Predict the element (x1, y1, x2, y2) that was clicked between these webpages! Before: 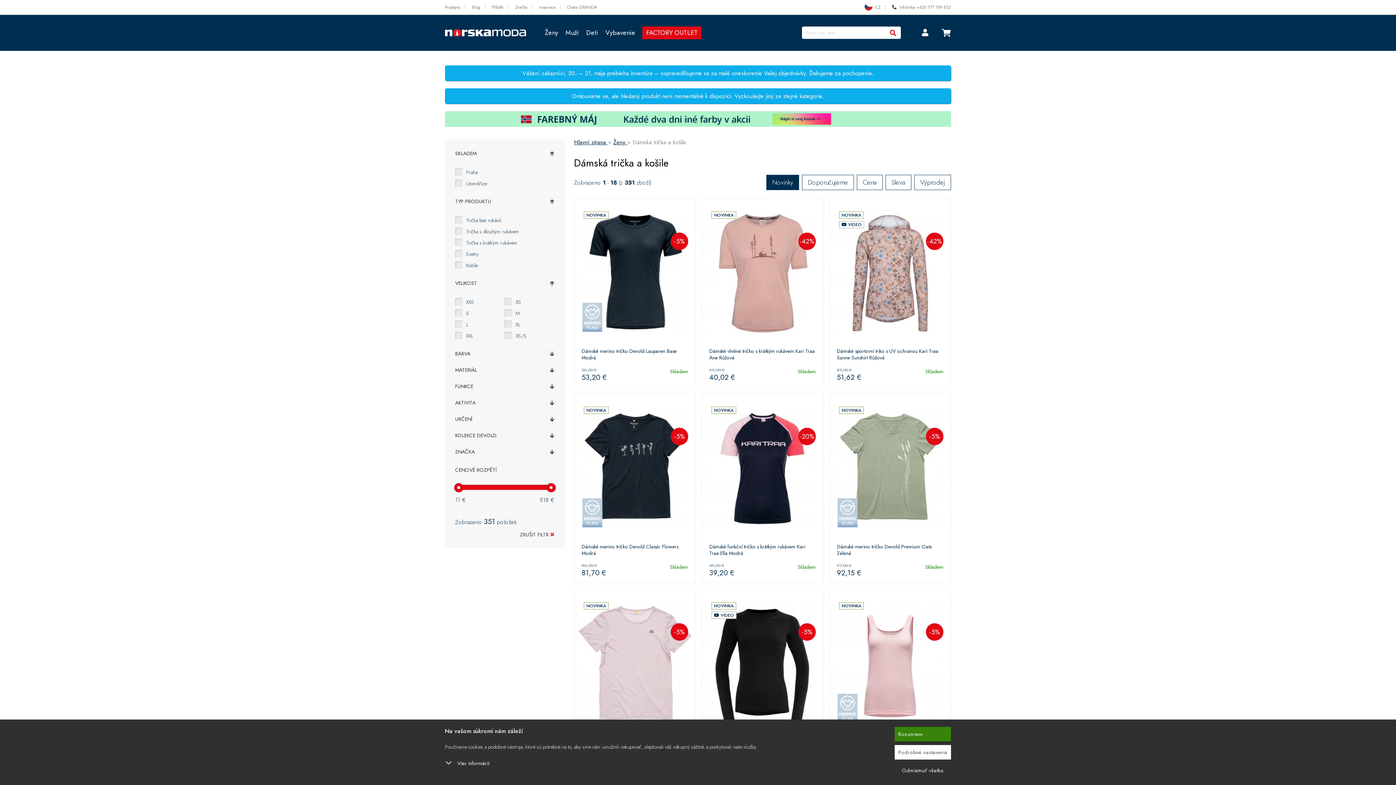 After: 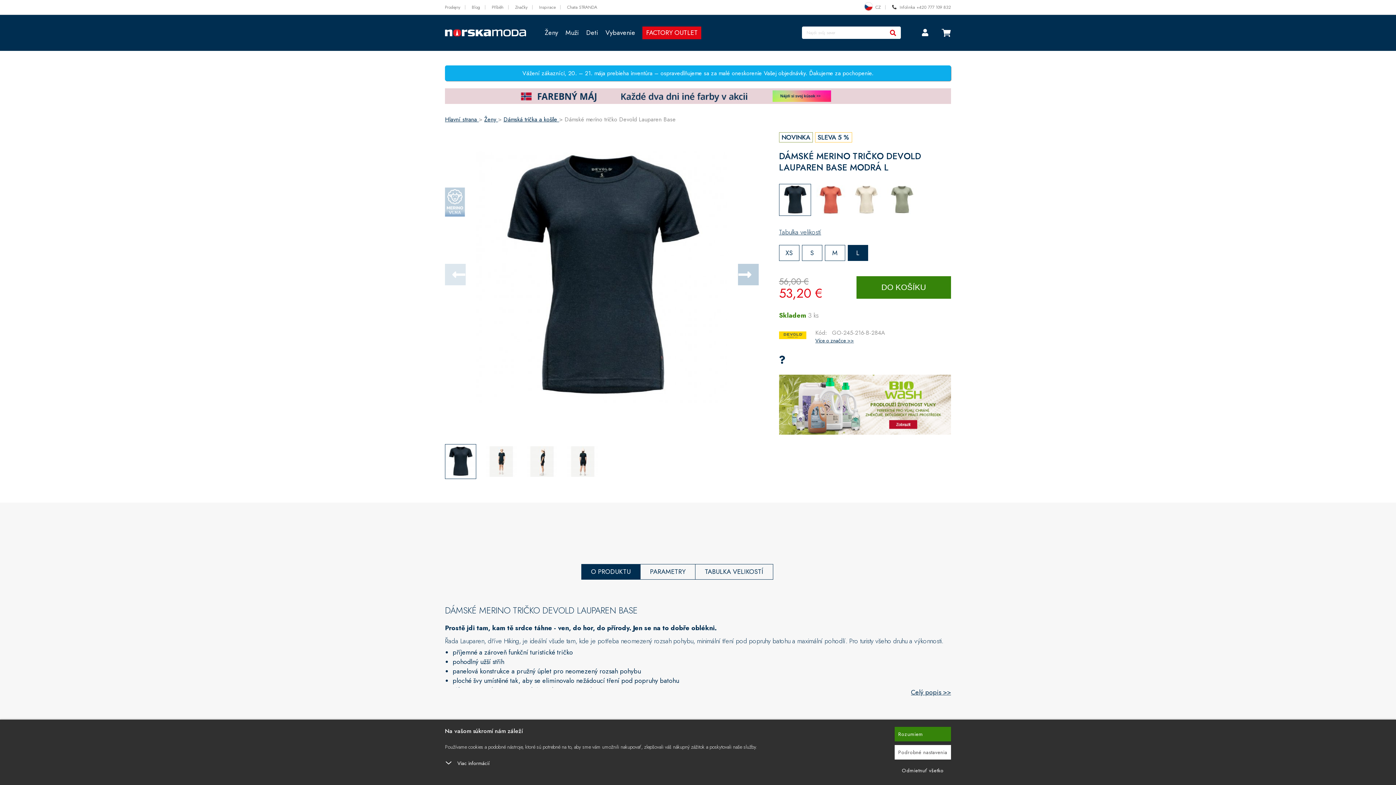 Action: bbox: (574, 202, 695, 346)